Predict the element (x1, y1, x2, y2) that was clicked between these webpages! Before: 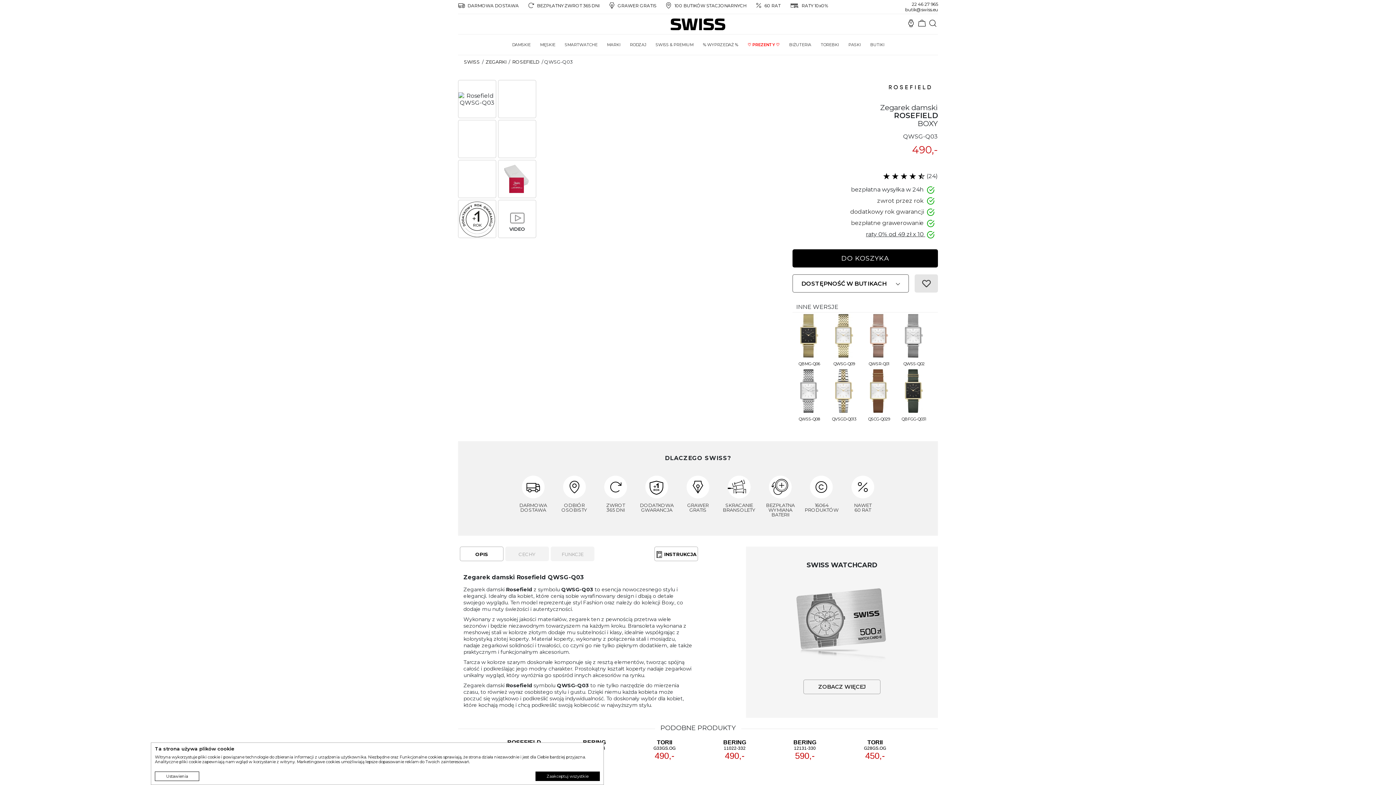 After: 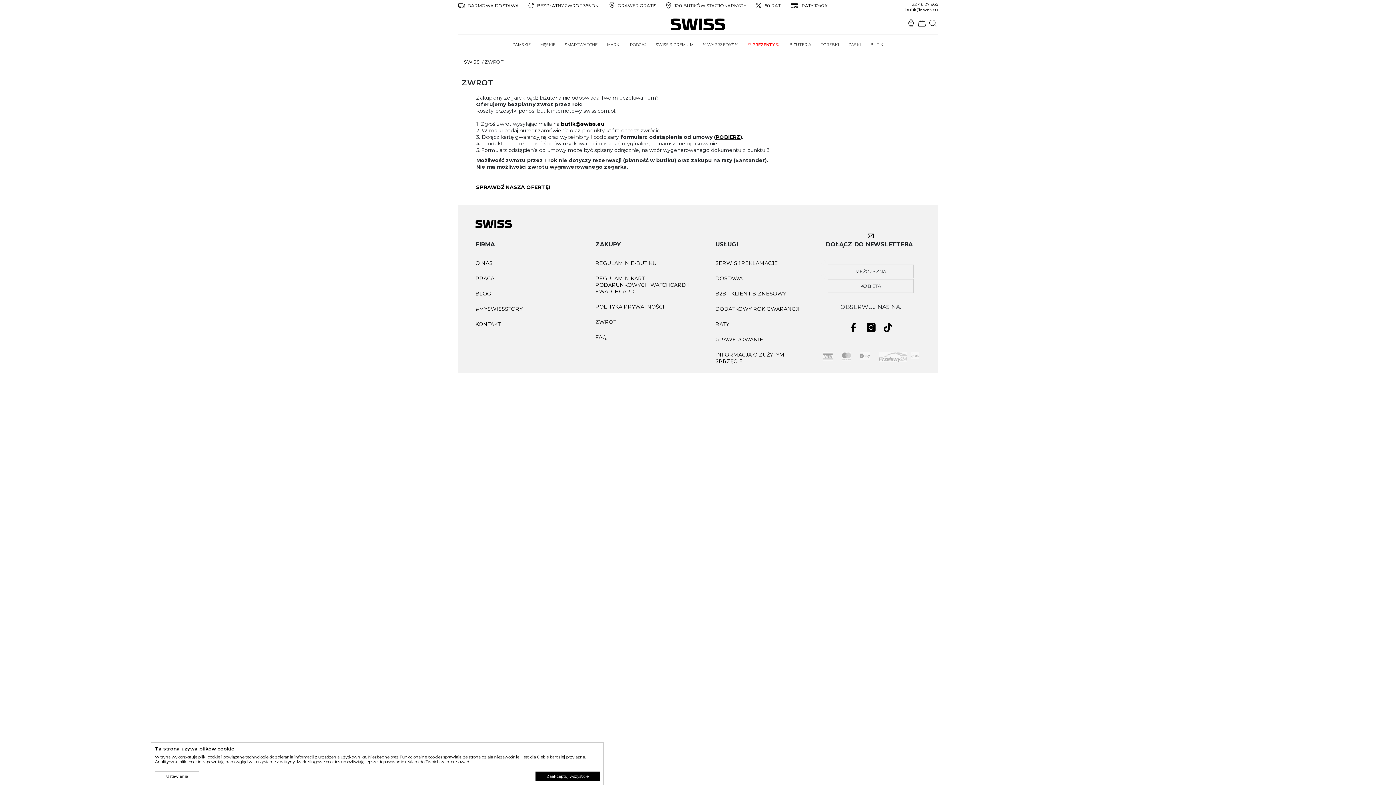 Action: label: zwrot przez rok bbox: (877, 197, 924, 204)